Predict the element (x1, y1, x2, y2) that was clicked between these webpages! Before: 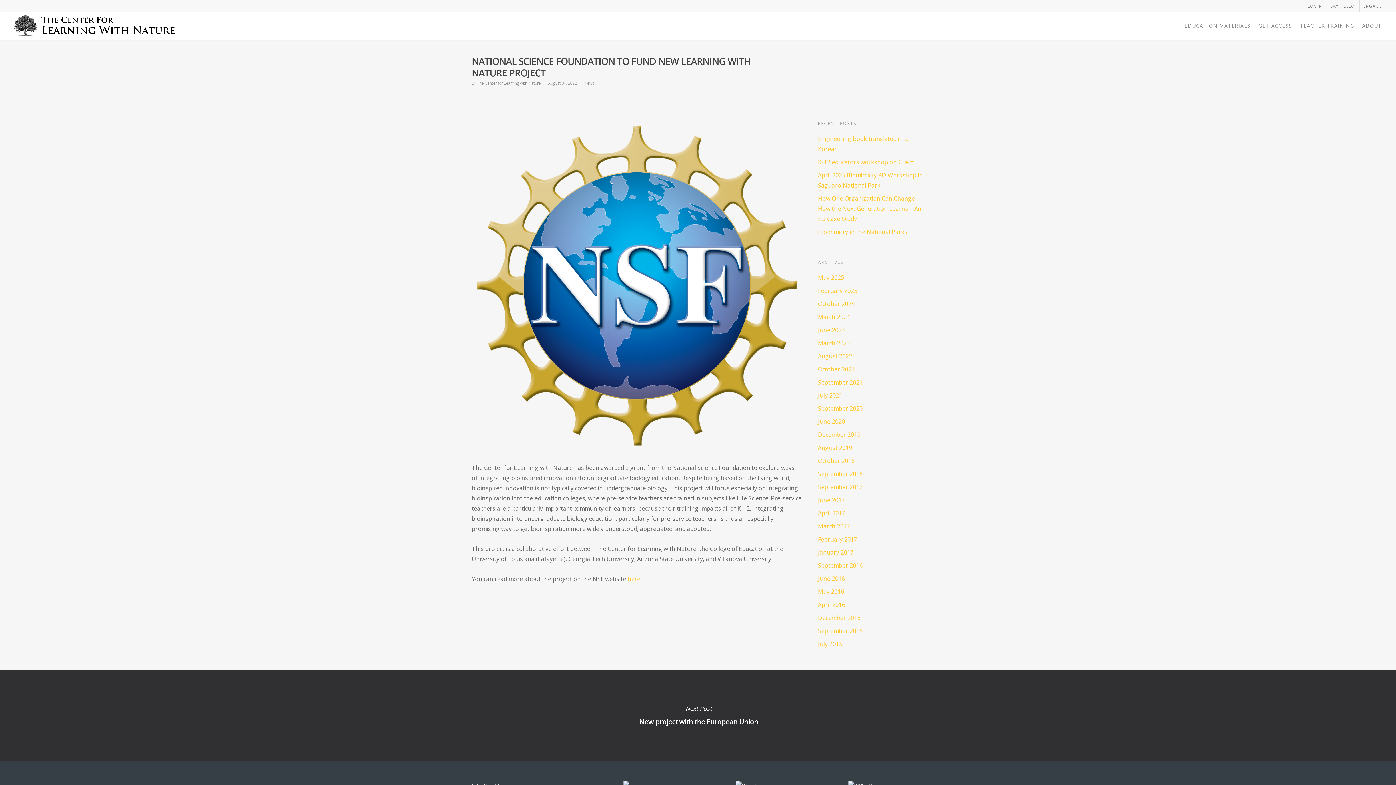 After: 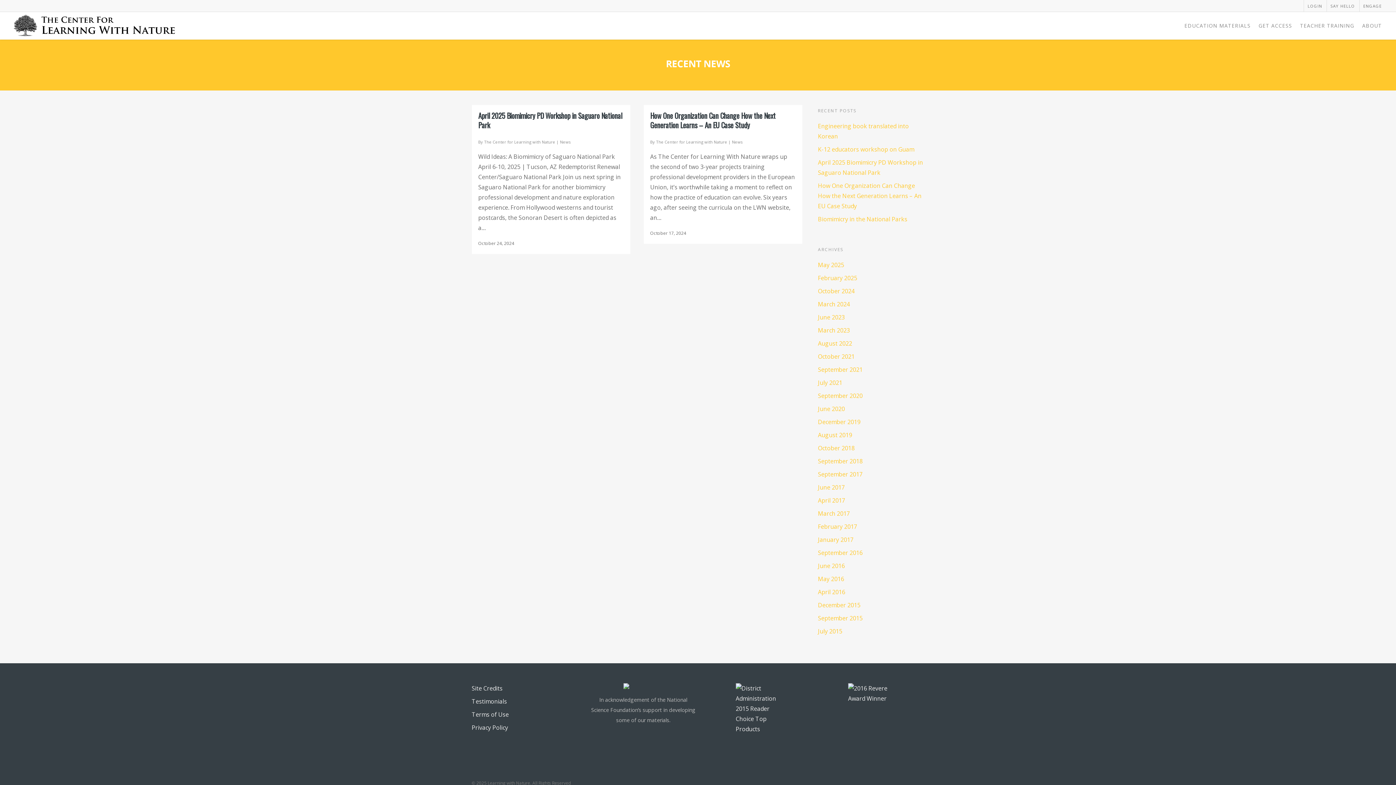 Action: bbox: (818, 298, 924, 309) label: October 2024